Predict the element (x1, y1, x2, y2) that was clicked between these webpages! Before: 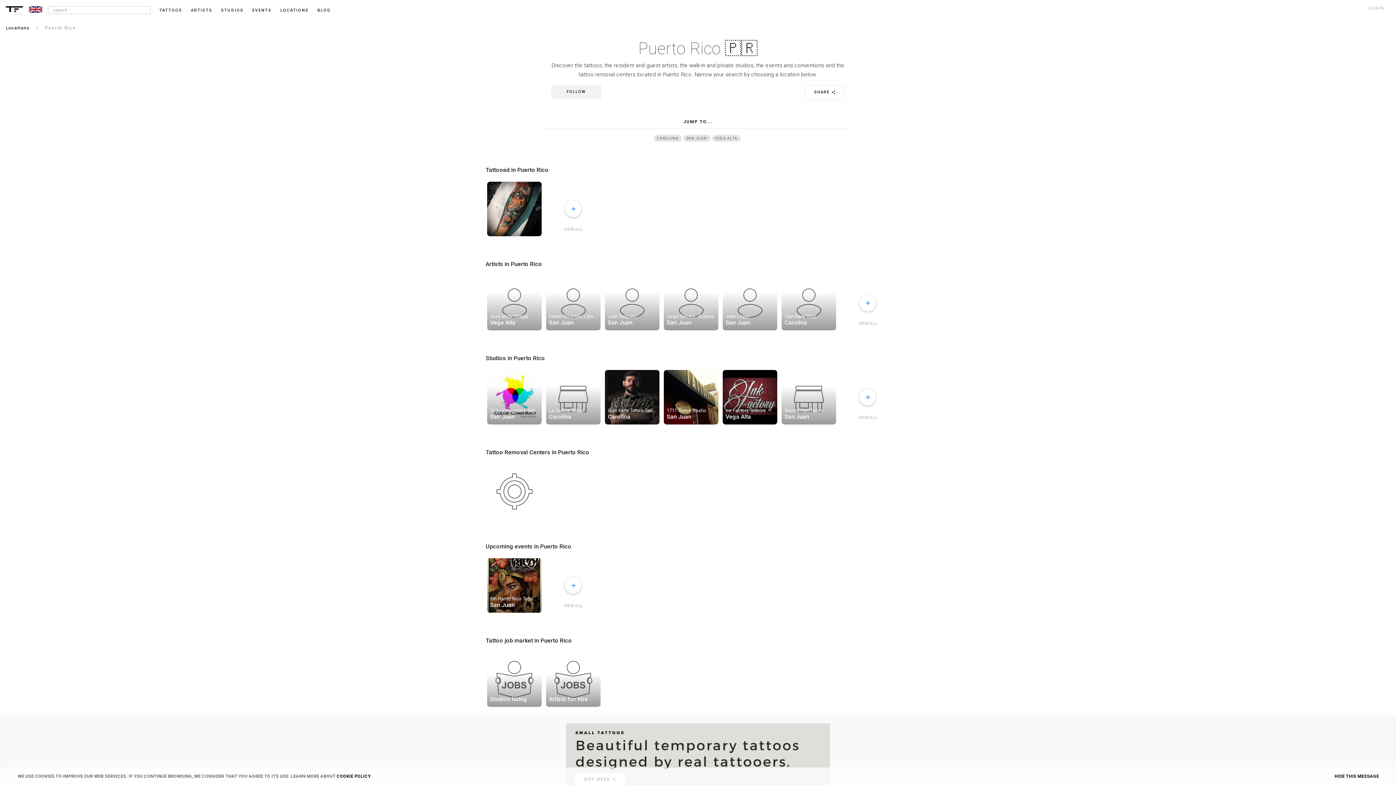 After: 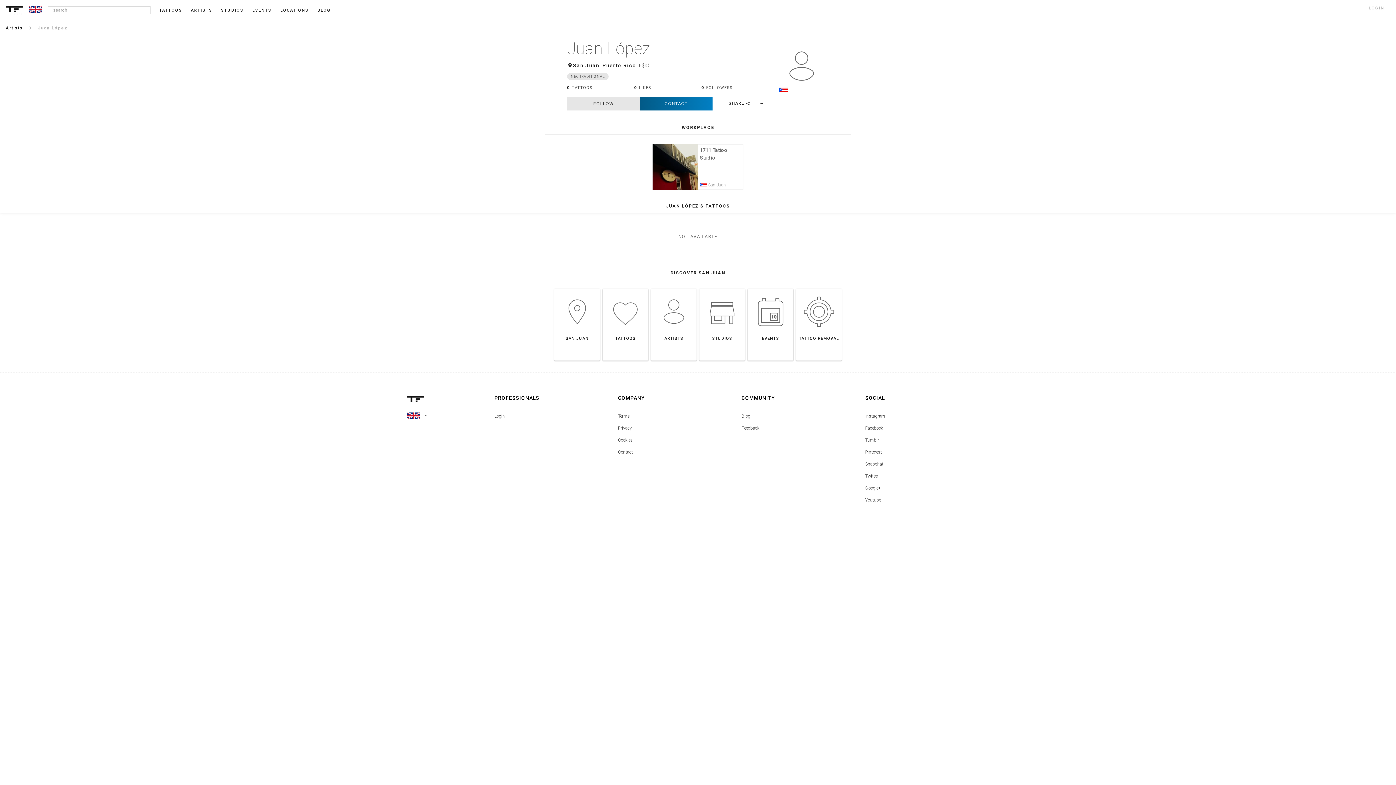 Action: label: Juan López
San Juan bbox: (722, 276, 777, 330)